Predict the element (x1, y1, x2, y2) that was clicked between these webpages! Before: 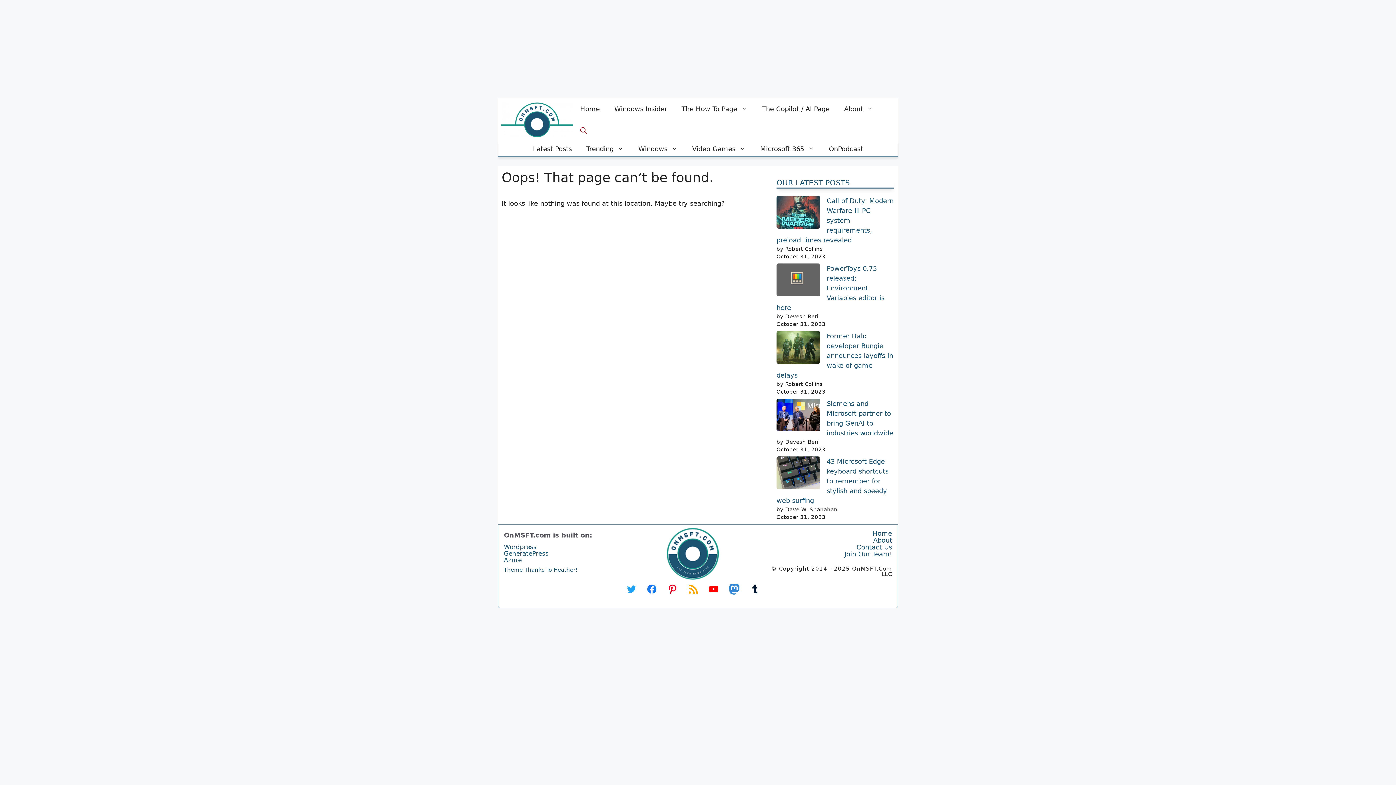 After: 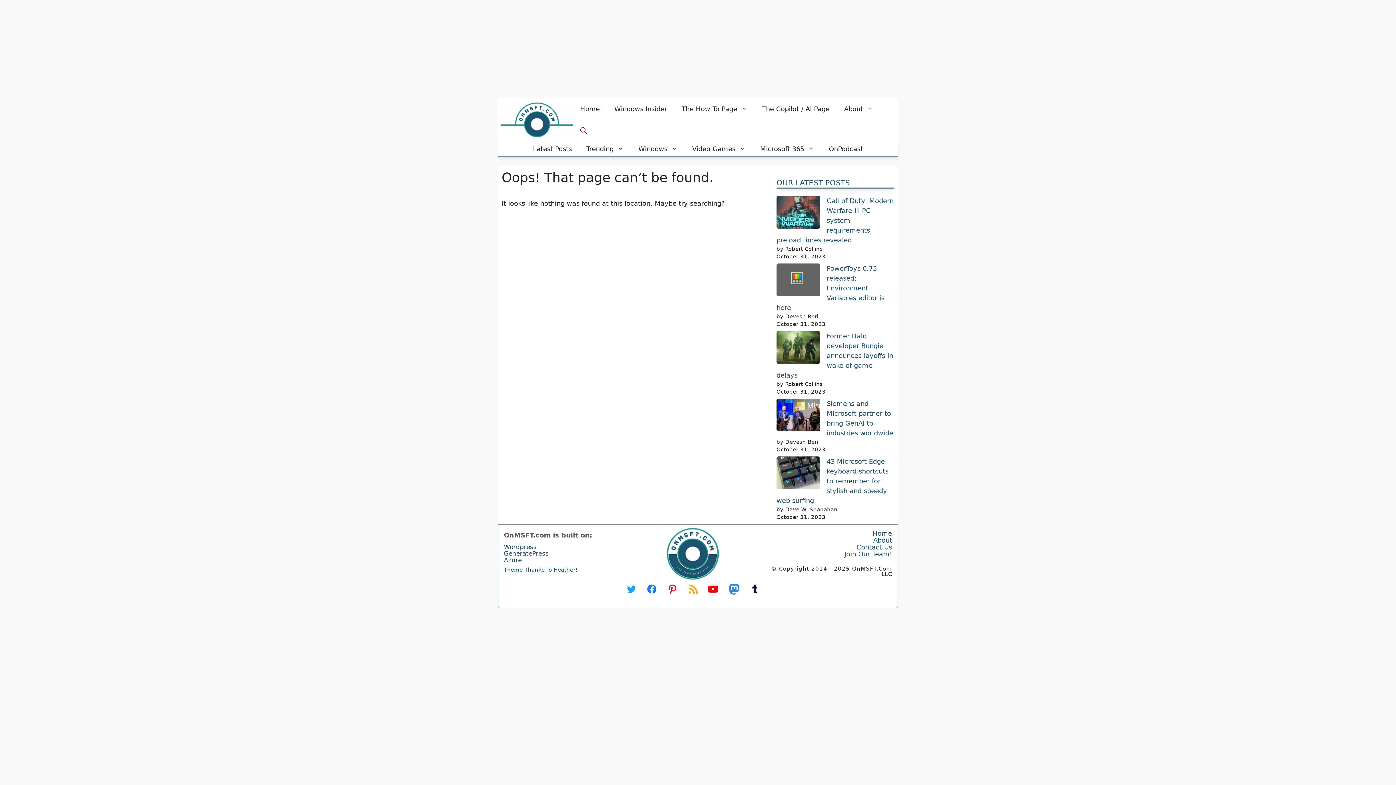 Action: label: YouTube bbox: (708, 584, 719, 594)